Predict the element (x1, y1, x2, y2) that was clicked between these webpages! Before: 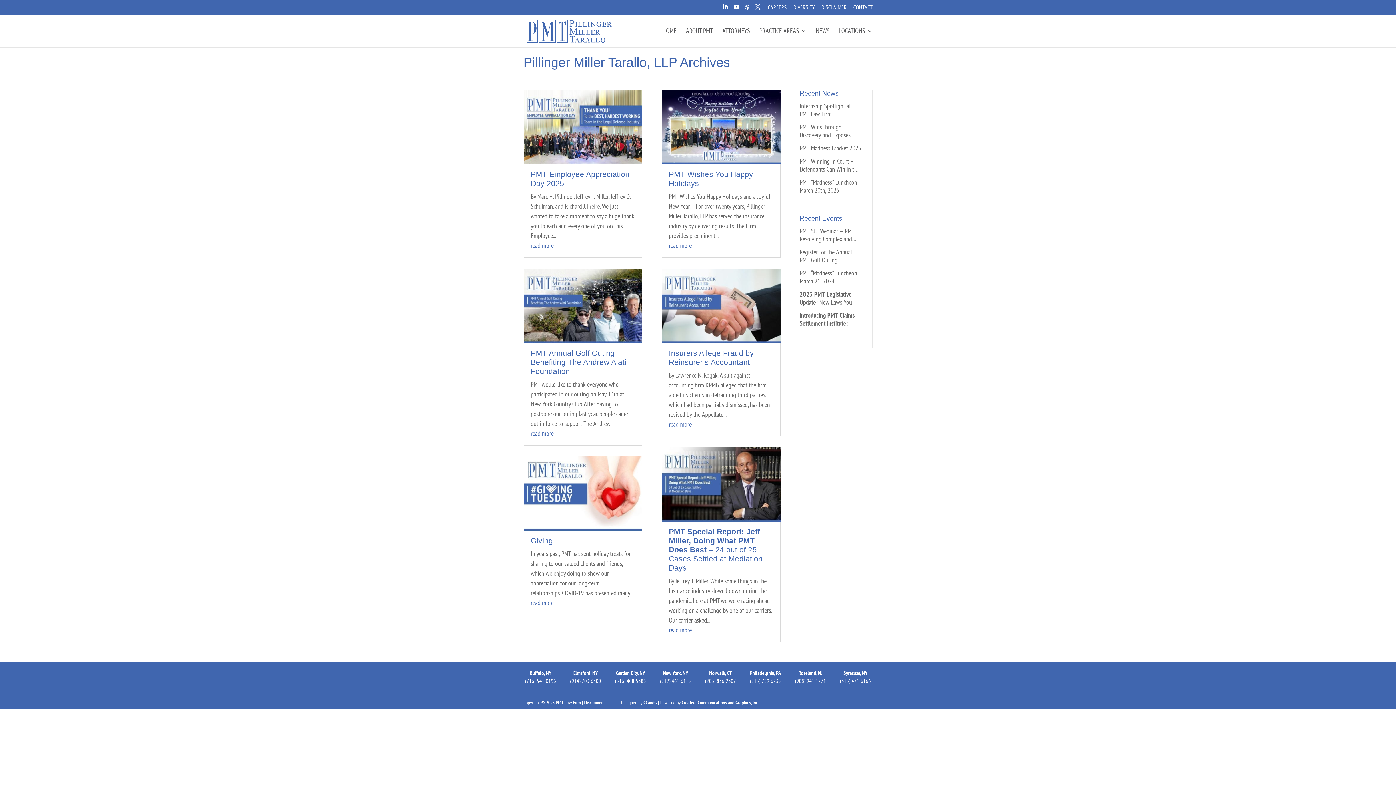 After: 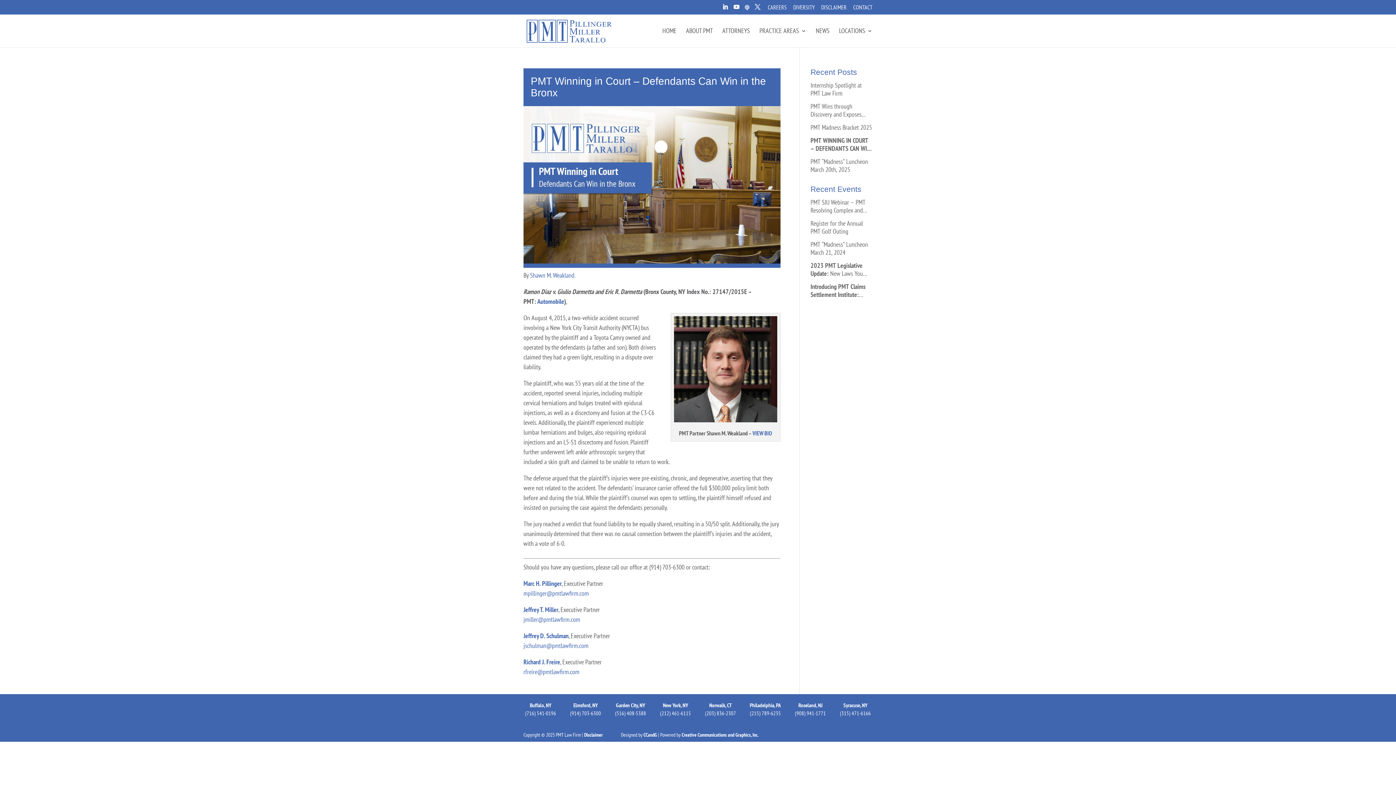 Action: label: PMT Winning in Court – Defendants Can Win in the Bronx bbox: (799, 157, 861, 173)